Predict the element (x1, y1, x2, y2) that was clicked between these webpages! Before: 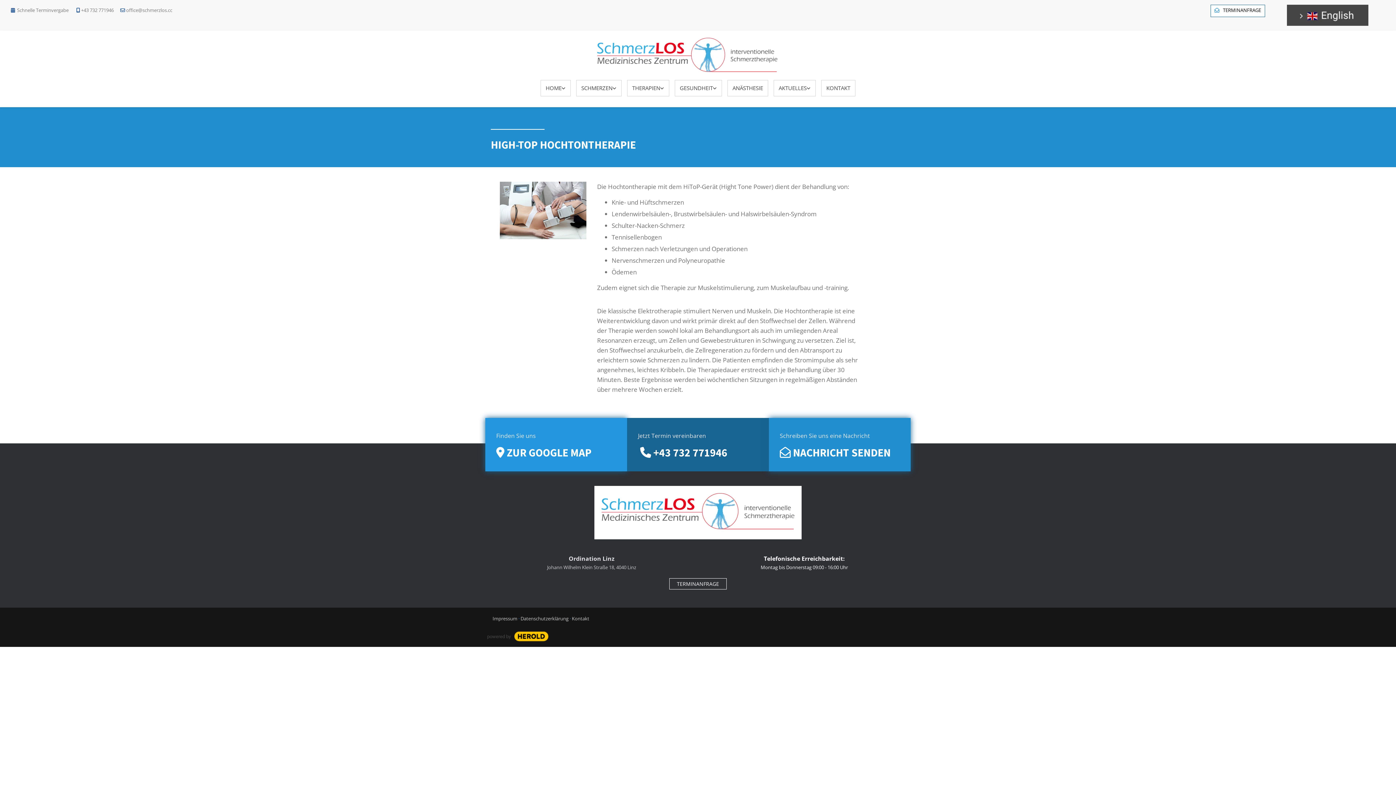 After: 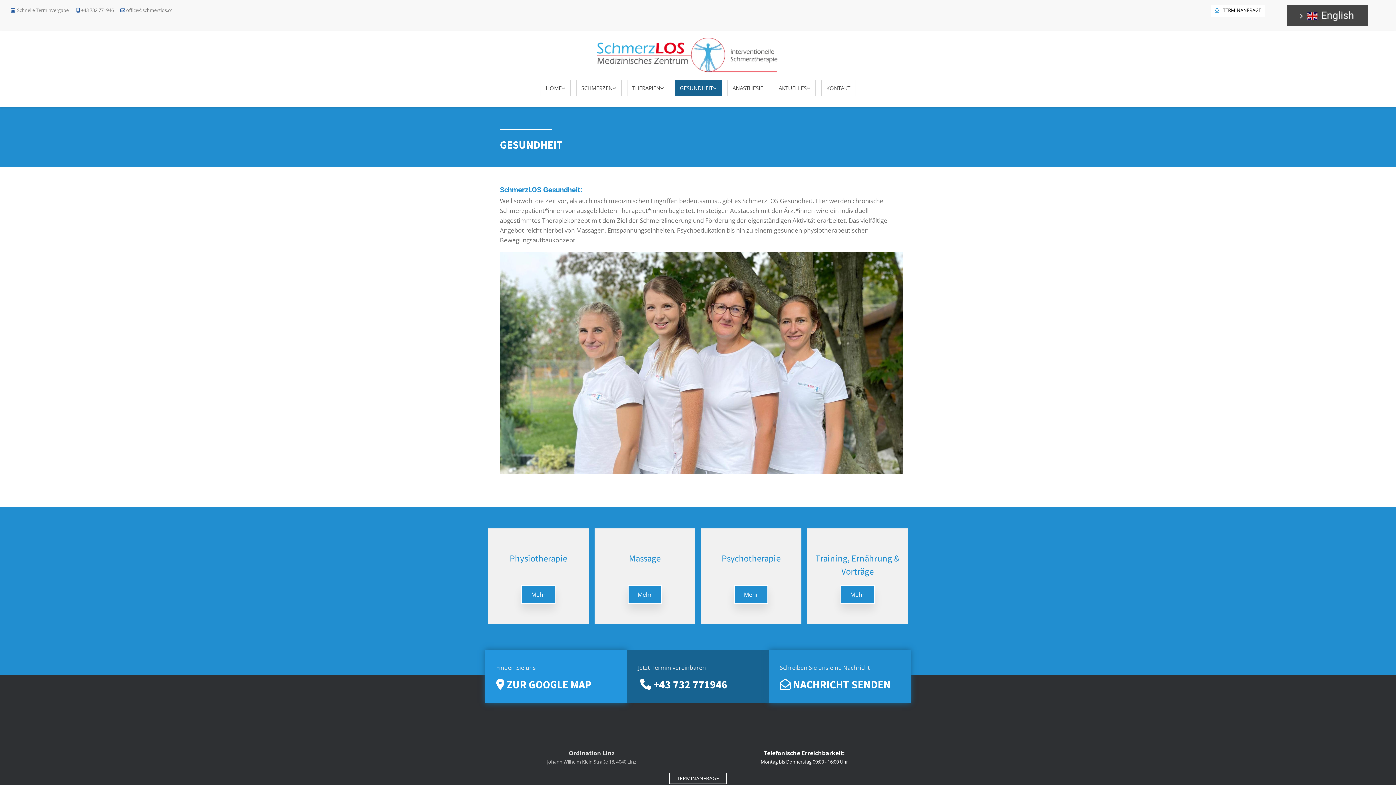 Action: bbox: (674, 79, 727, 99) label: GESUNDHEIT